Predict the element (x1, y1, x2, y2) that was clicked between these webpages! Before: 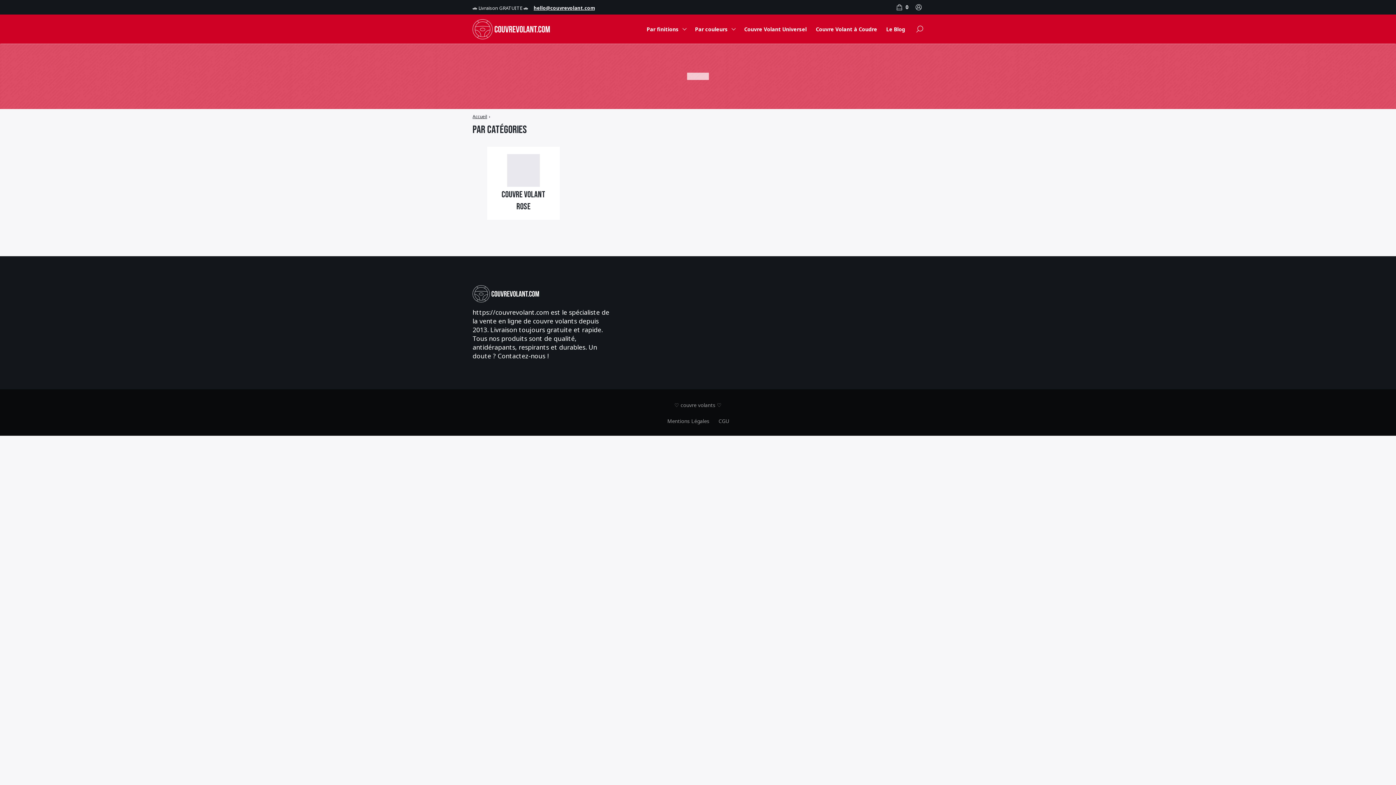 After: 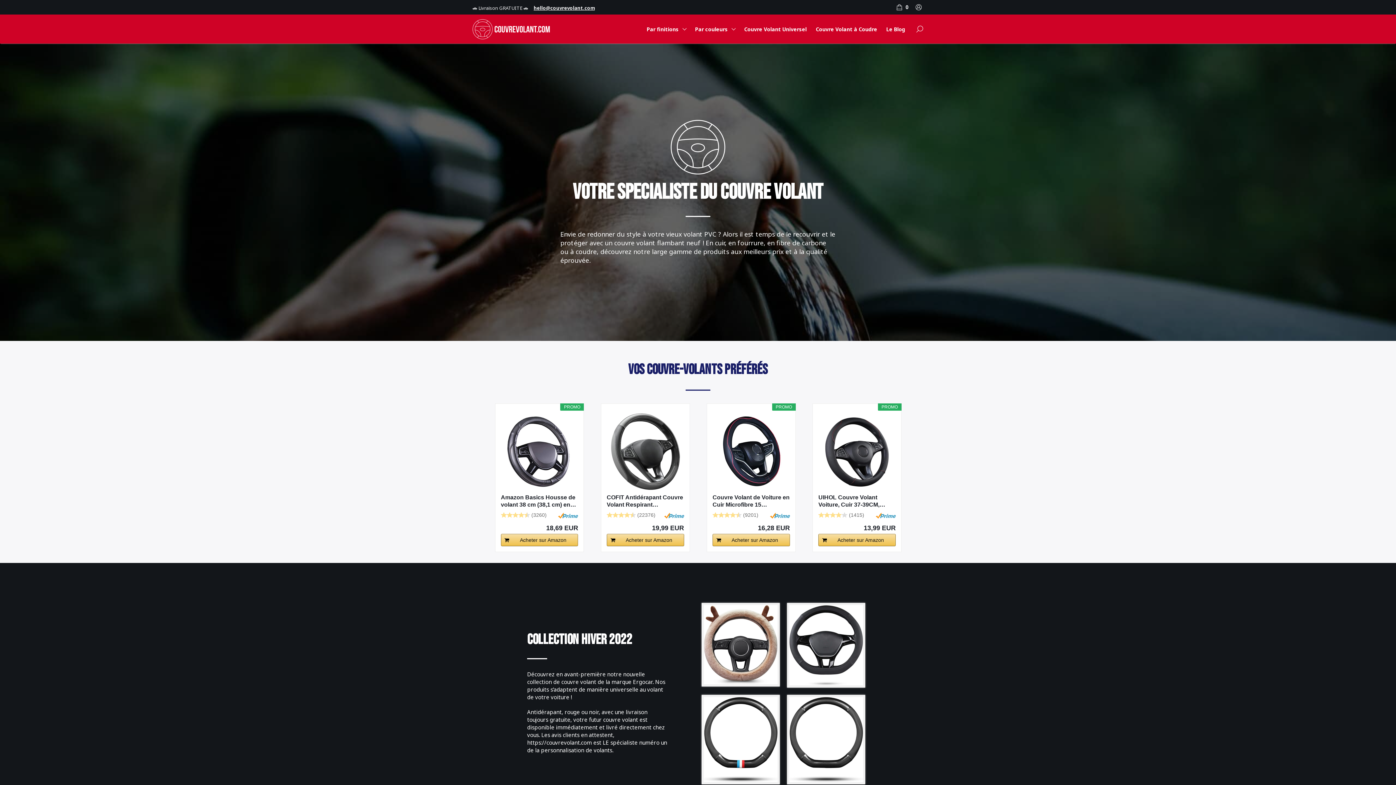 Action: bbox: (472, 14, 550, 43)